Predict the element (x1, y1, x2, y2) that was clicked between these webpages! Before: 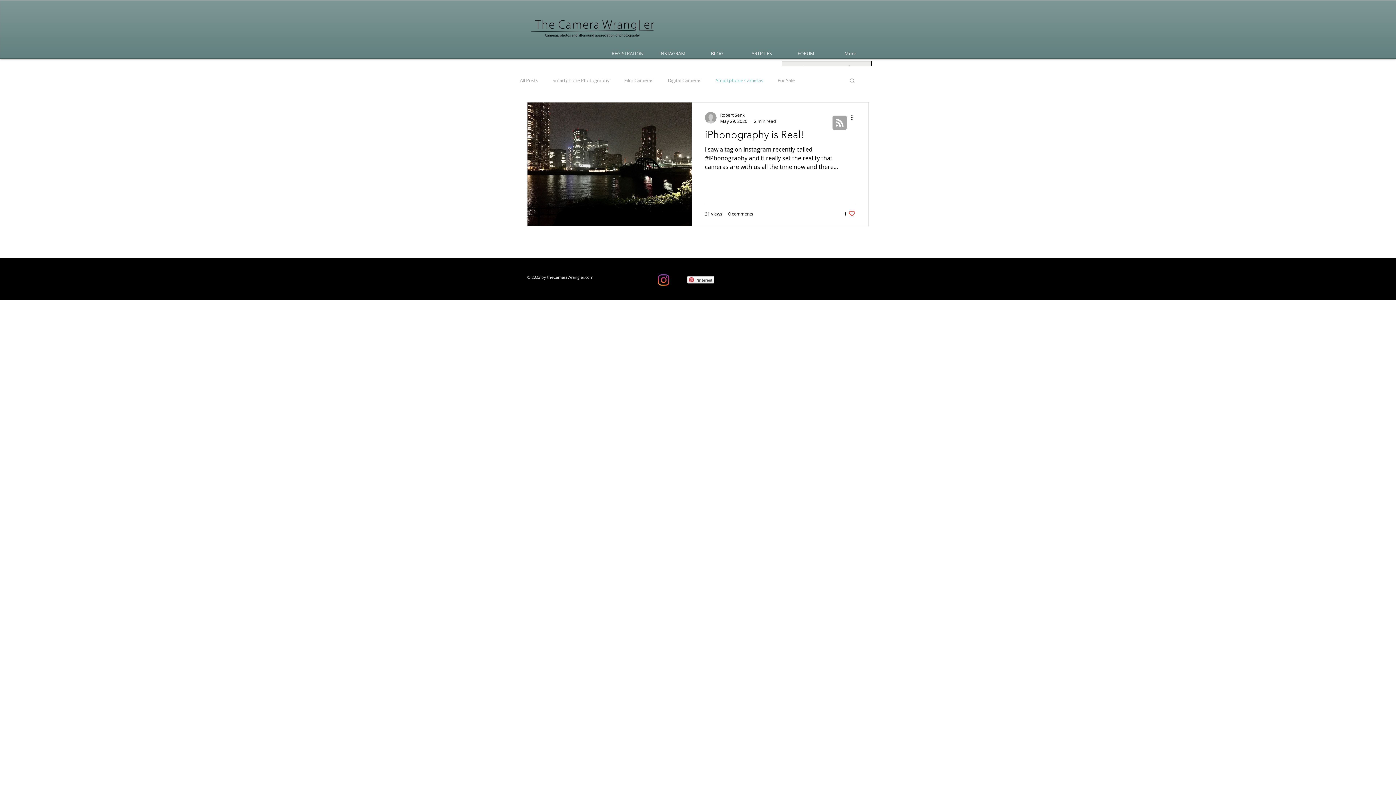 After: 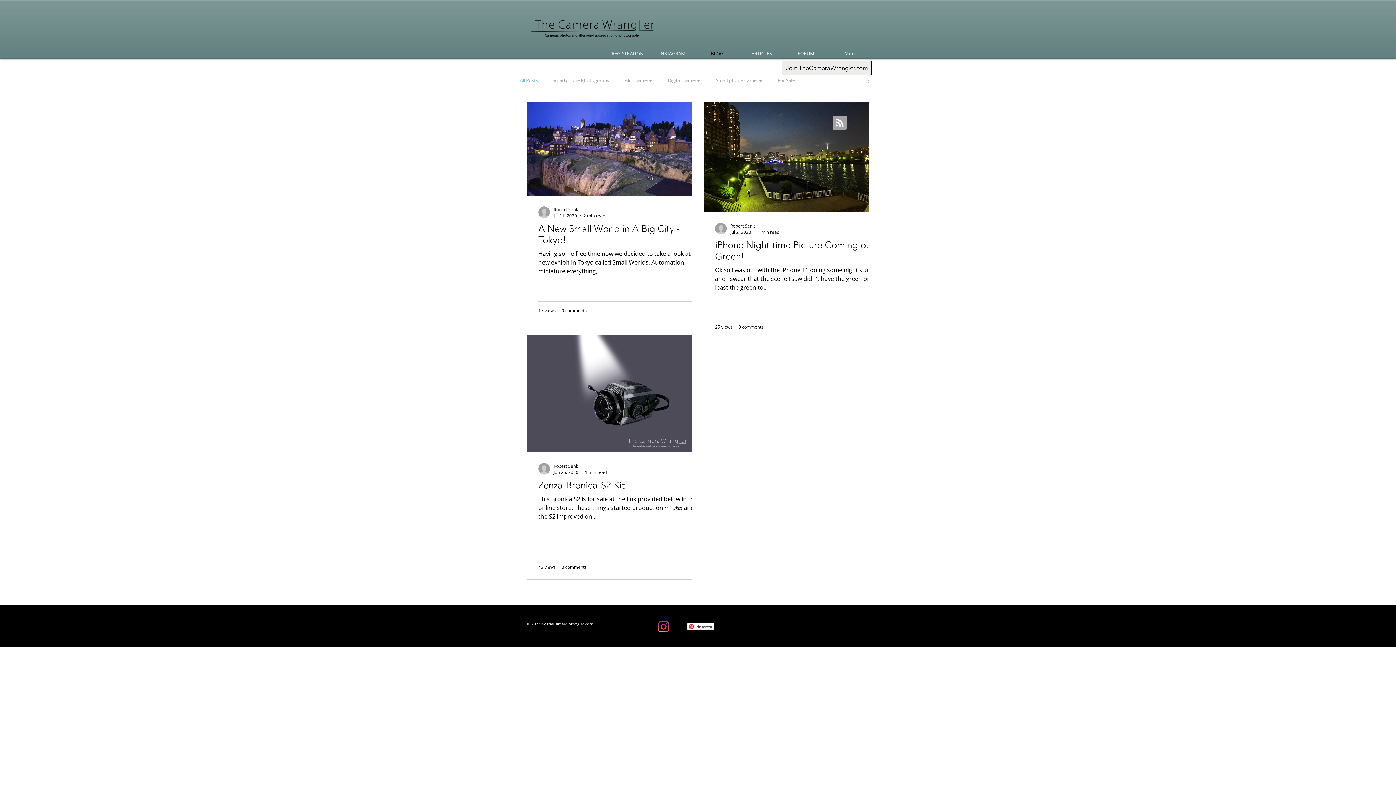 Action: label: BLOG bbox: (694, 48, 739, 58)